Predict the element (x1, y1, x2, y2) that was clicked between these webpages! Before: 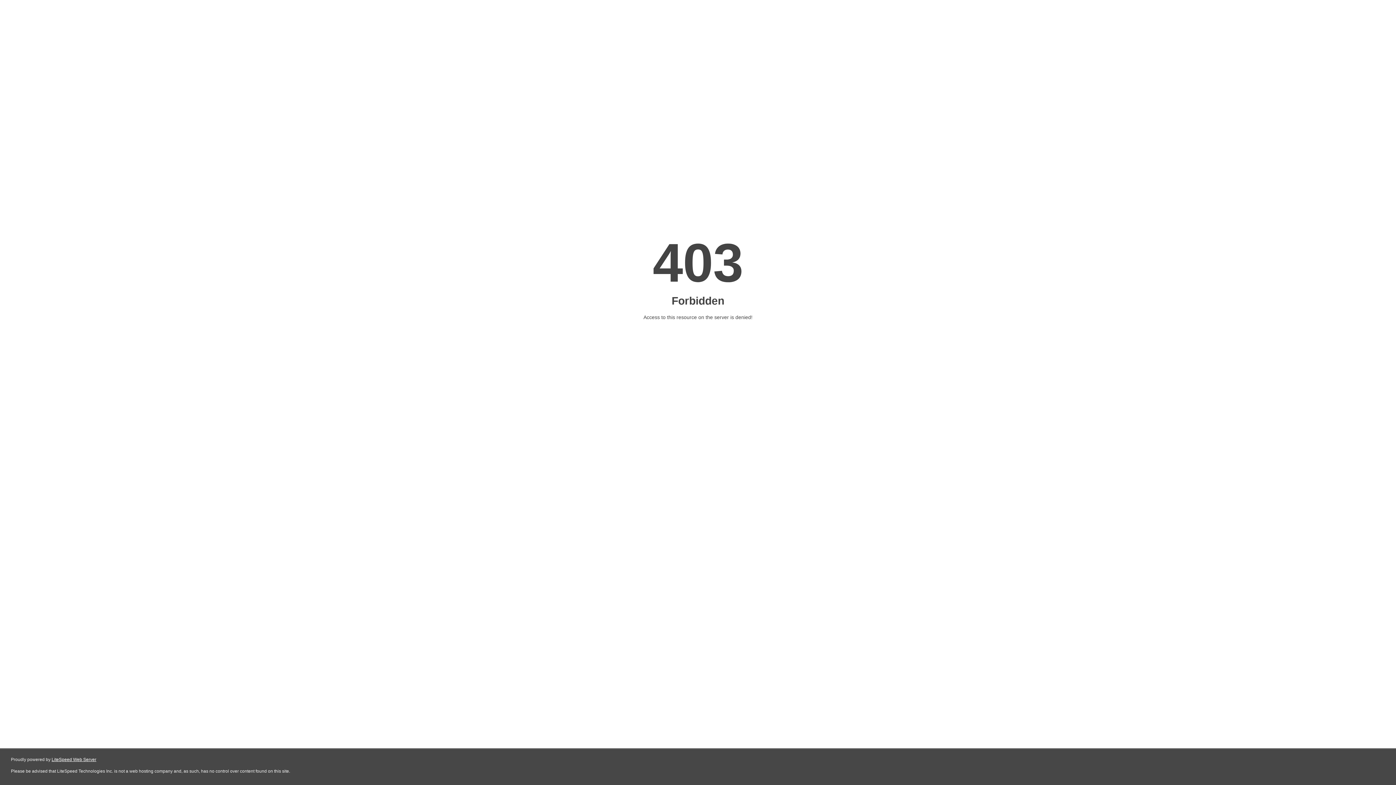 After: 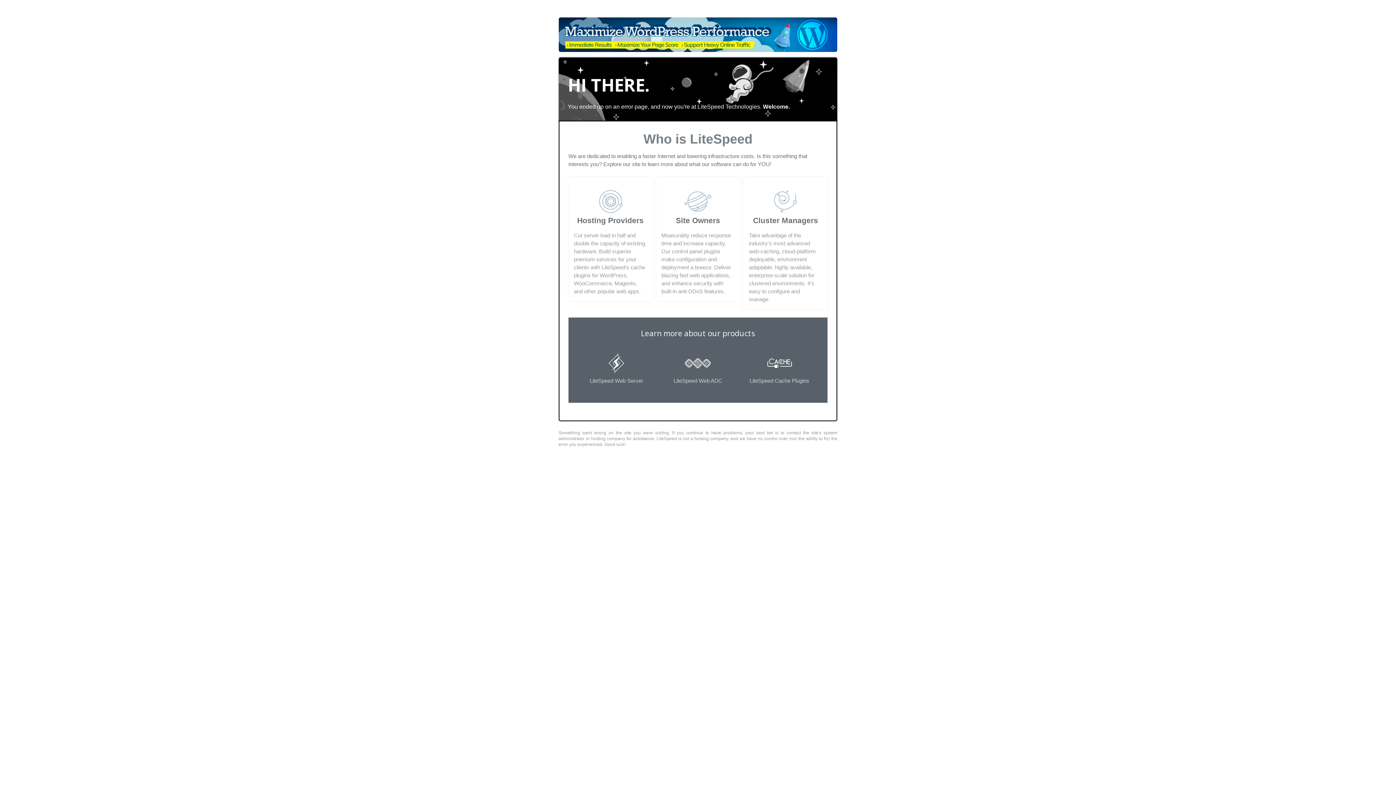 Action: label: LiteSpeed Web Server bbox: (51, 757, 96, 762)